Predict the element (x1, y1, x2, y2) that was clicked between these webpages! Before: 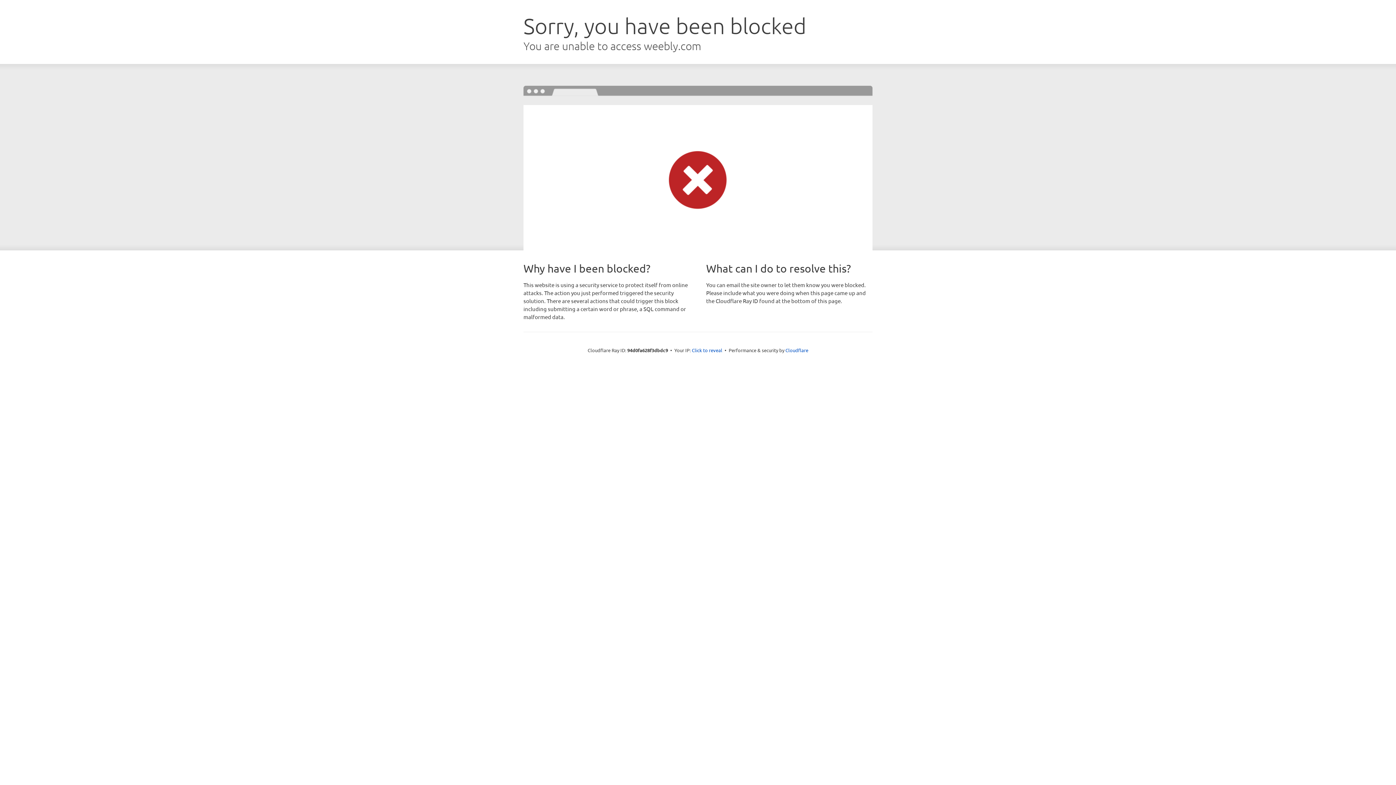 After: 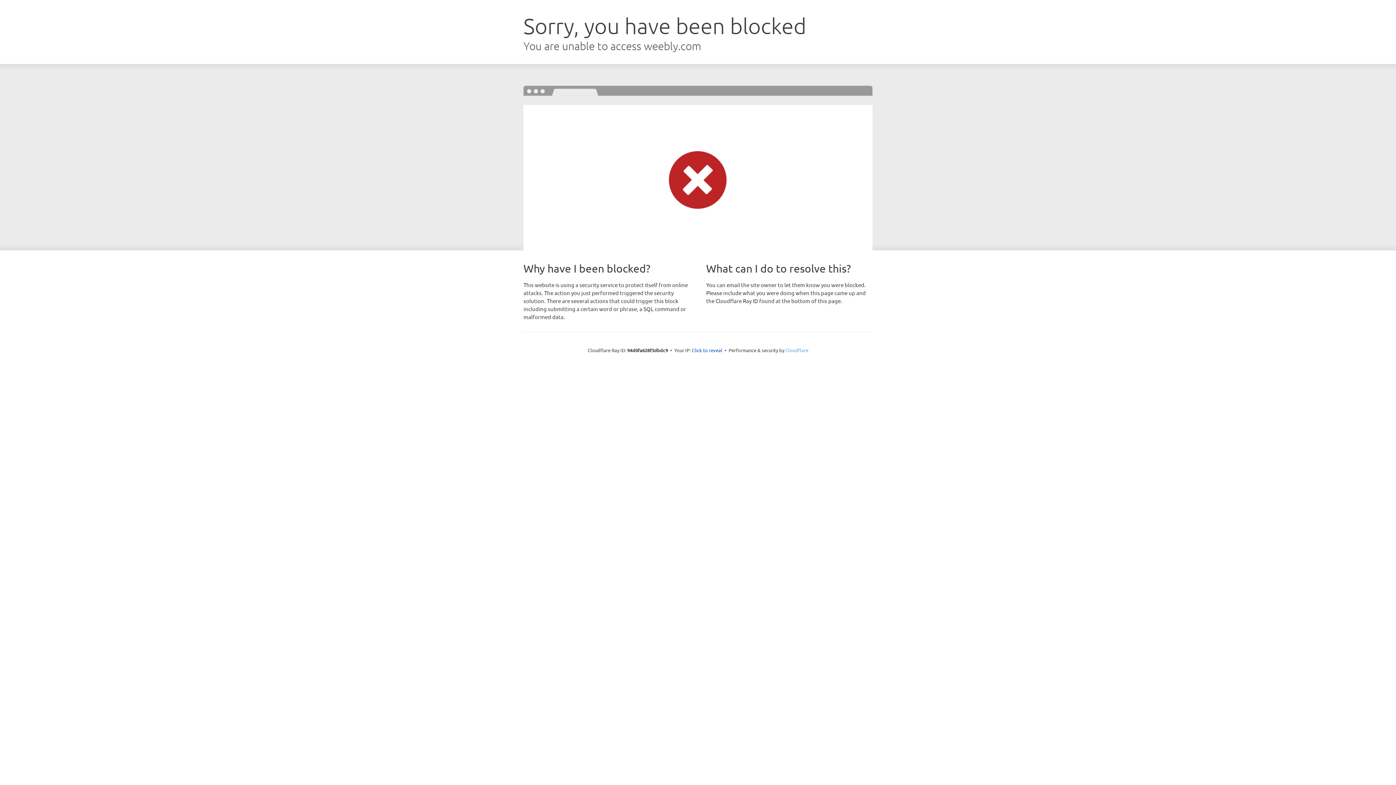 Action: label: Cloudflare bbox: (785, 347, 808, 353)